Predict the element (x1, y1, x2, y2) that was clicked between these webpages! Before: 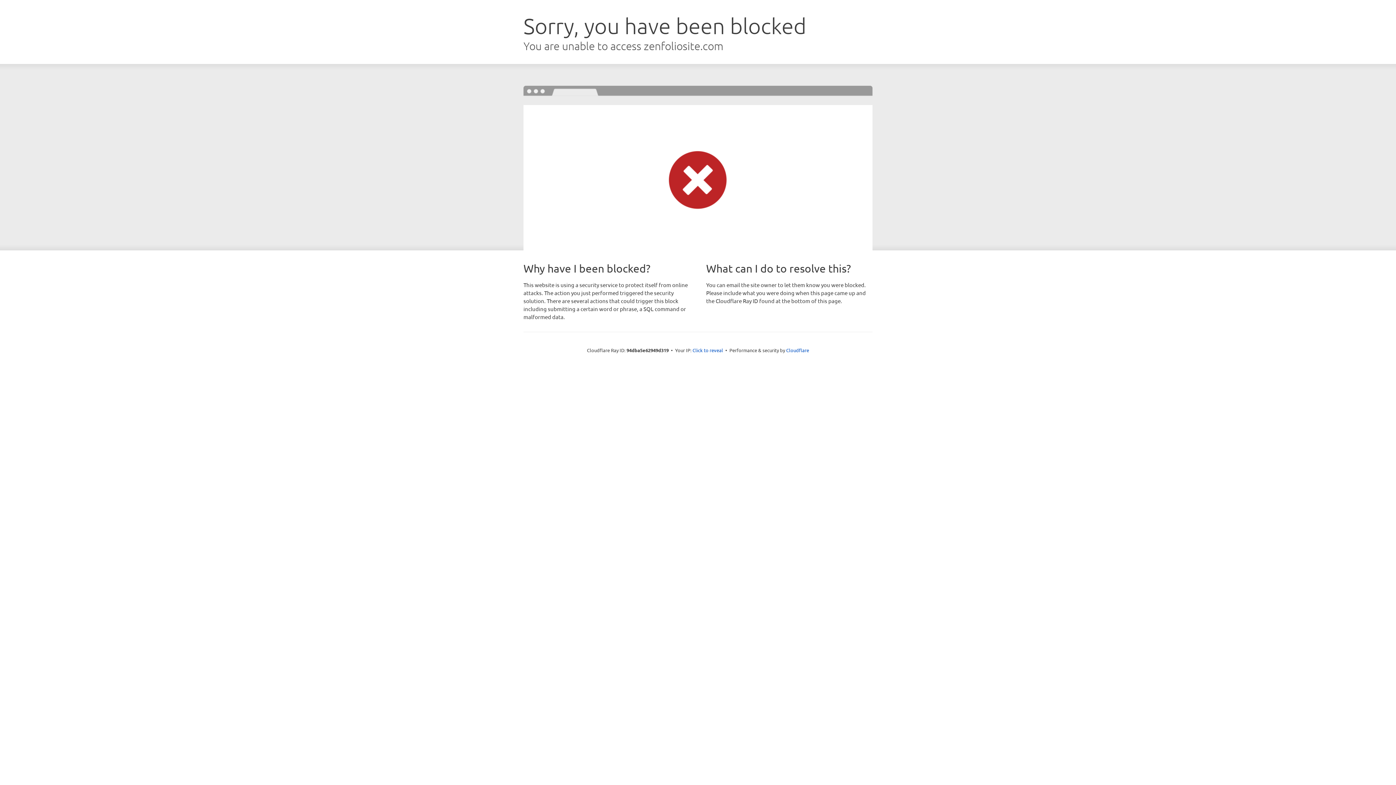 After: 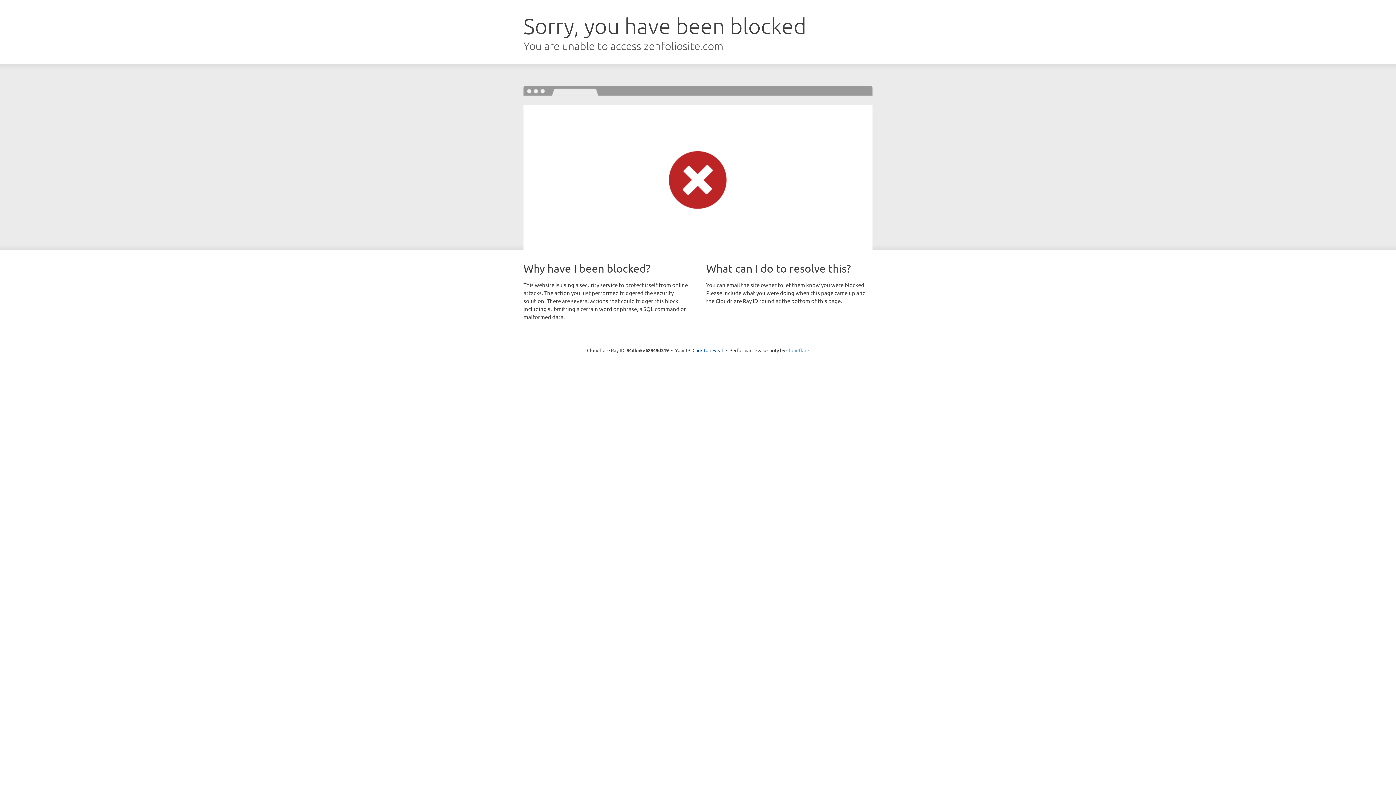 Action: label: Cloudflare bbox: (786, 347, 809, 353)